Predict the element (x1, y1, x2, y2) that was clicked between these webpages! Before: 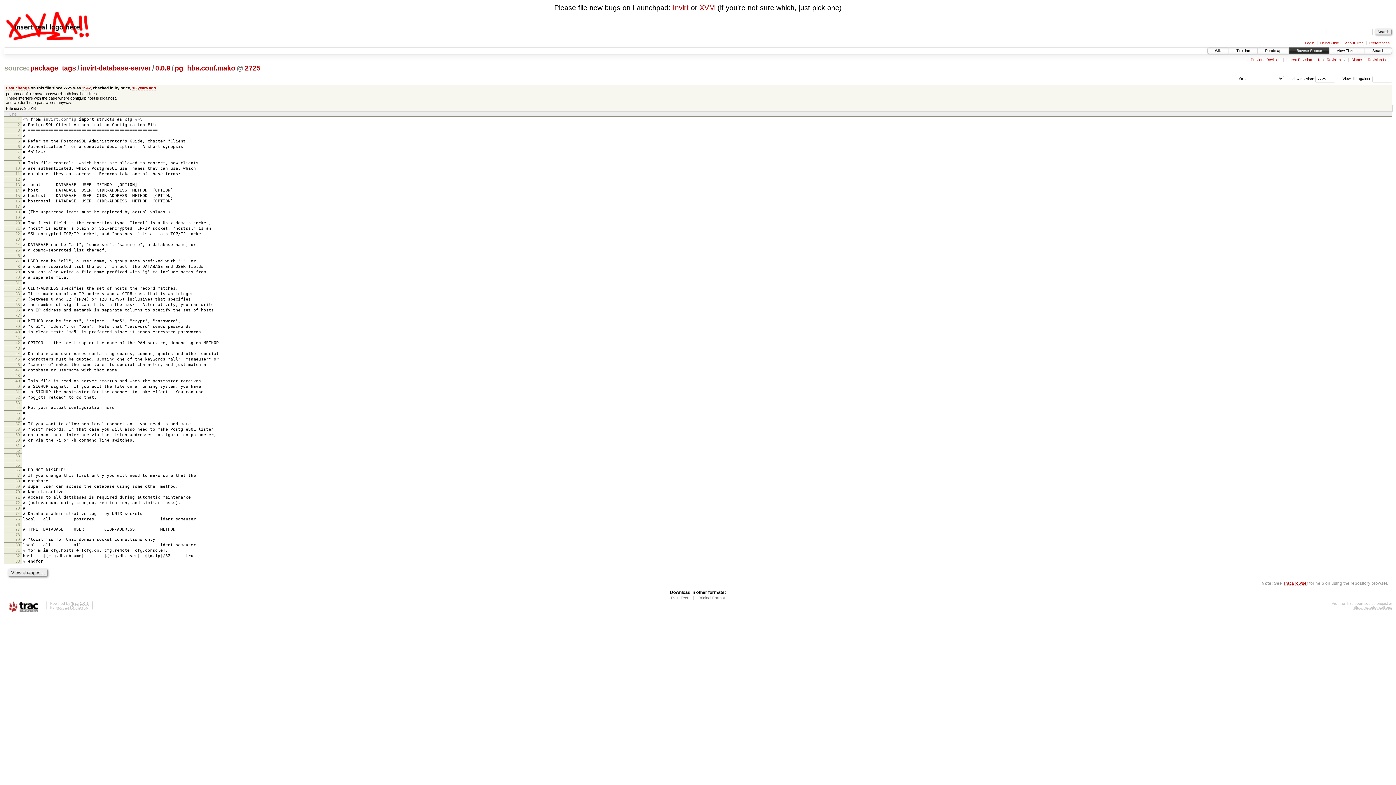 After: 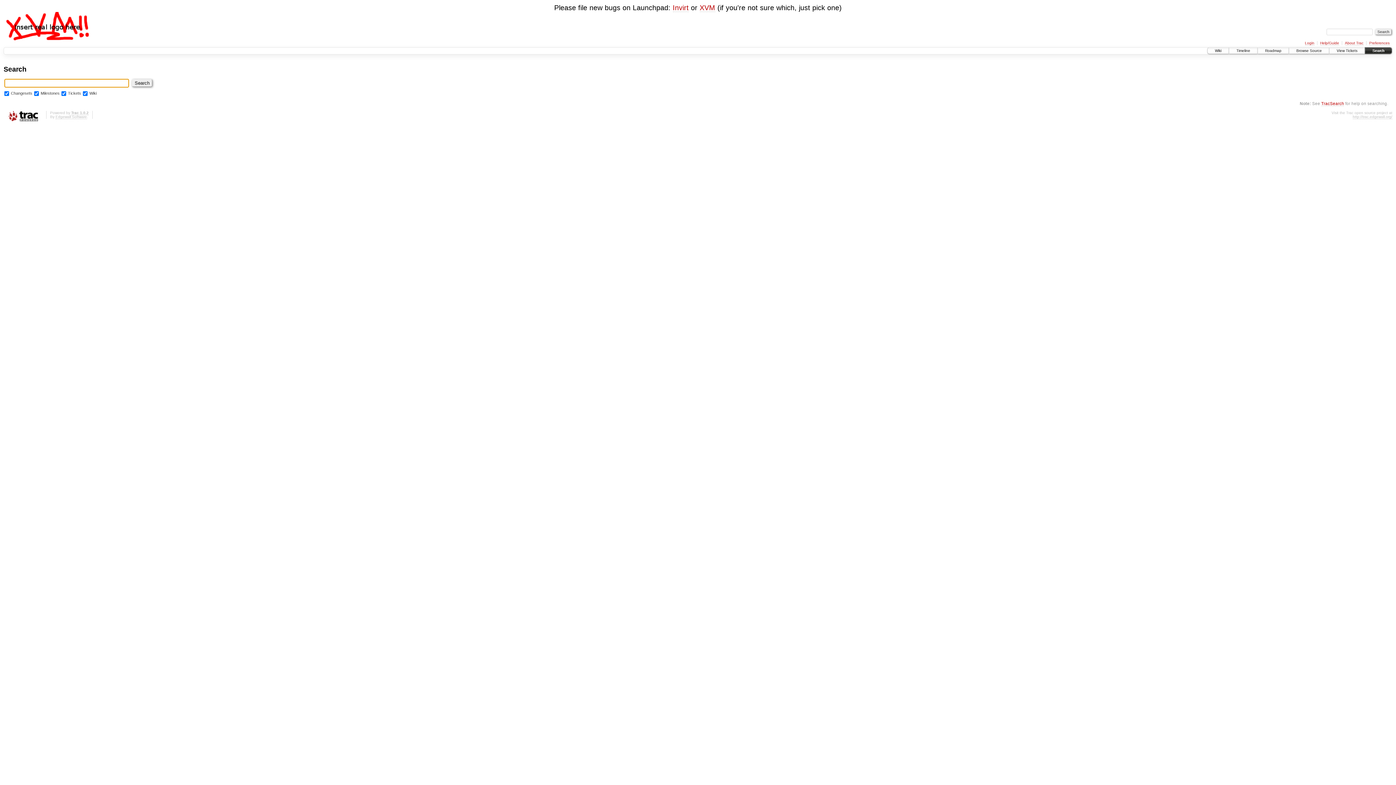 Action: bbox: (1365, 47, 1392, 53) label: Search